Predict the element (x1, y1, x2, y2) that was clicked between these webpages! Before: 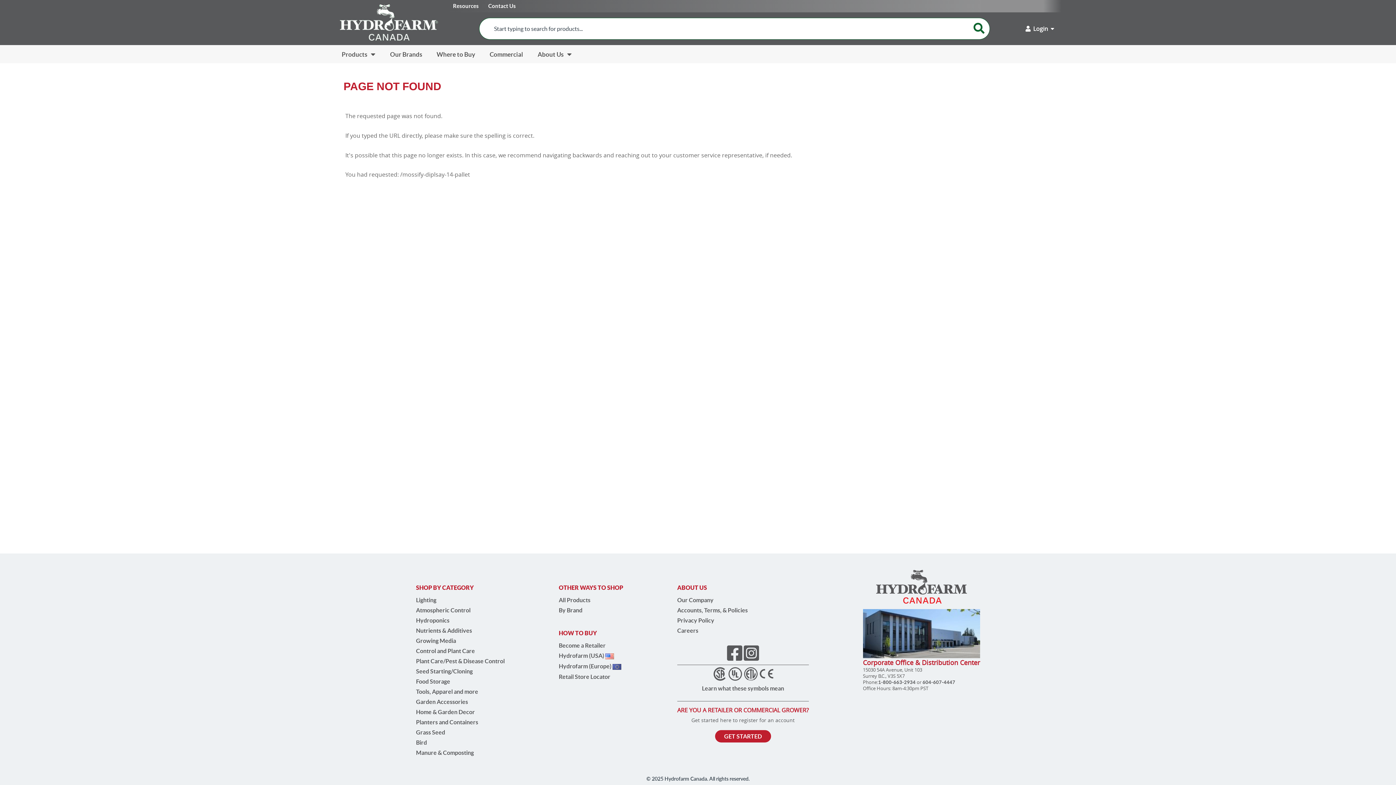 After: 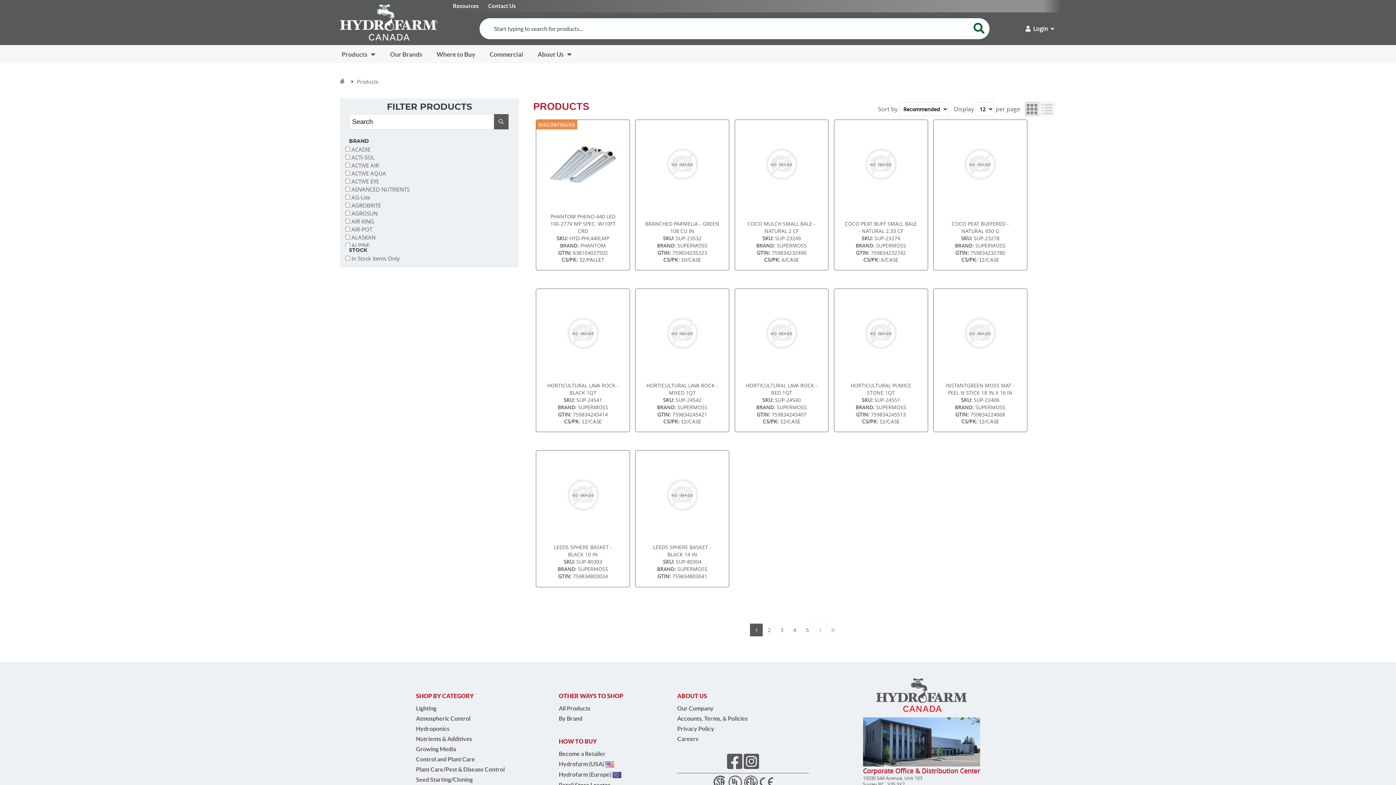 Action: bbox: (558, 595, 623, 605) label: All Products